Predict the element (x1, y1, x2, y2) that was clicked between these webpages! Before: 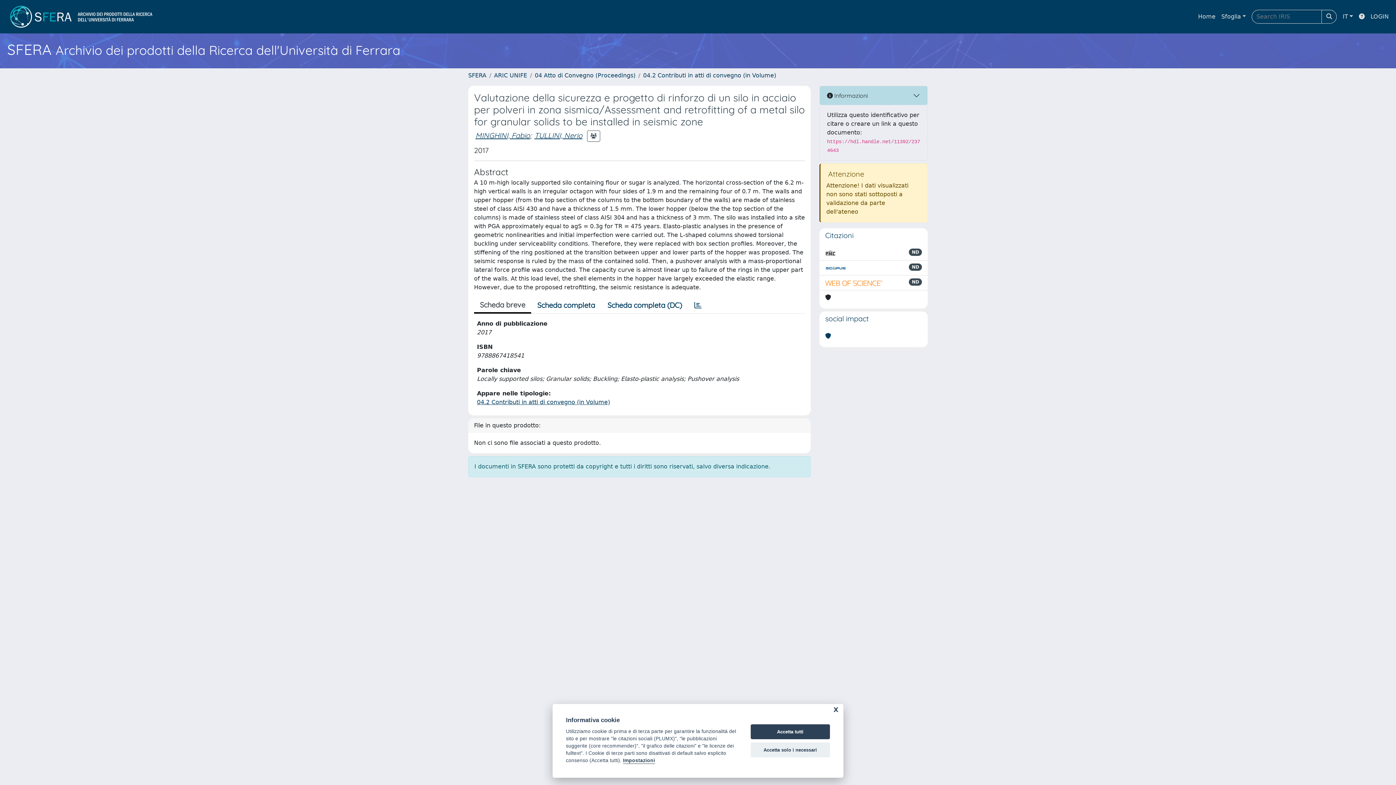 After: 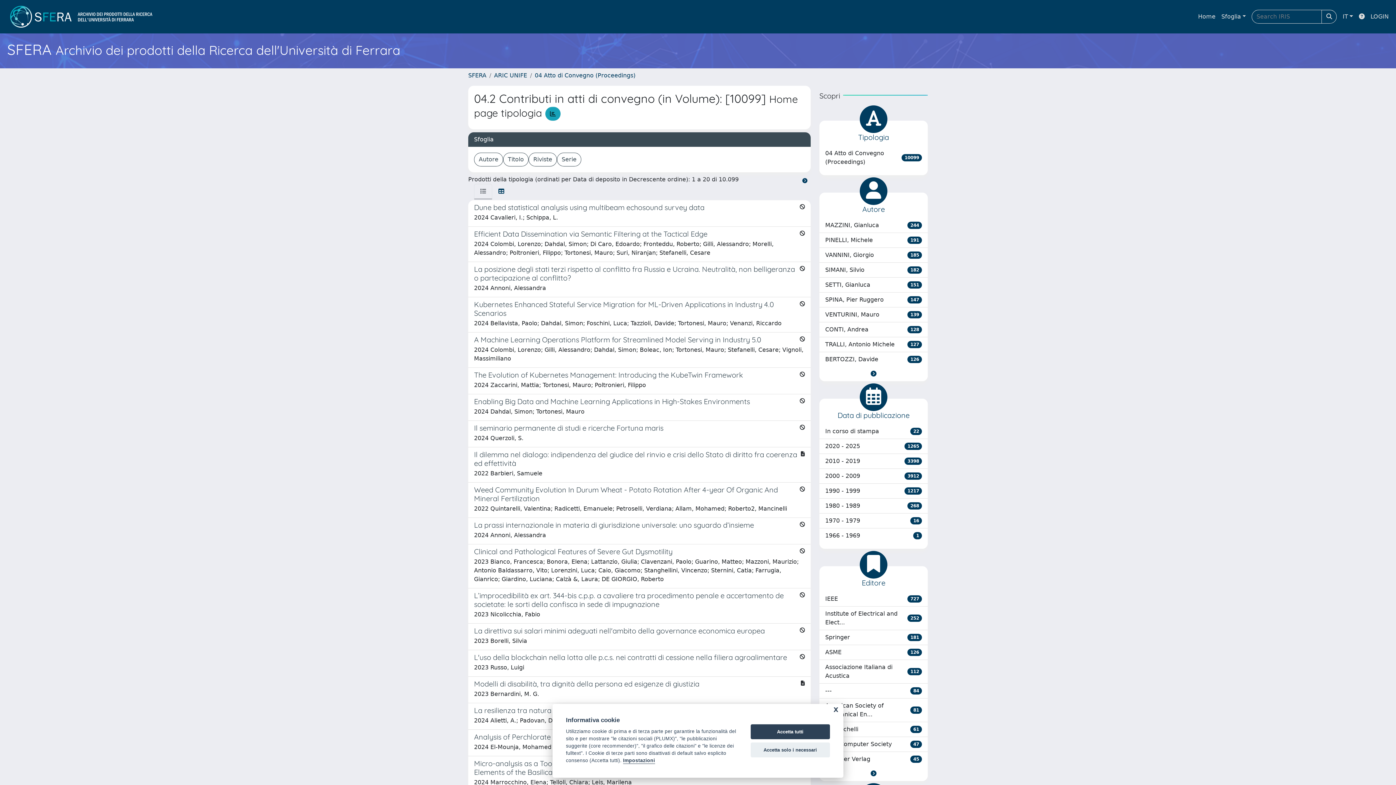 Action: bbox: (477, 398, 610, 405) label: 04.2 Contributi in atti di convegno (in Volume)